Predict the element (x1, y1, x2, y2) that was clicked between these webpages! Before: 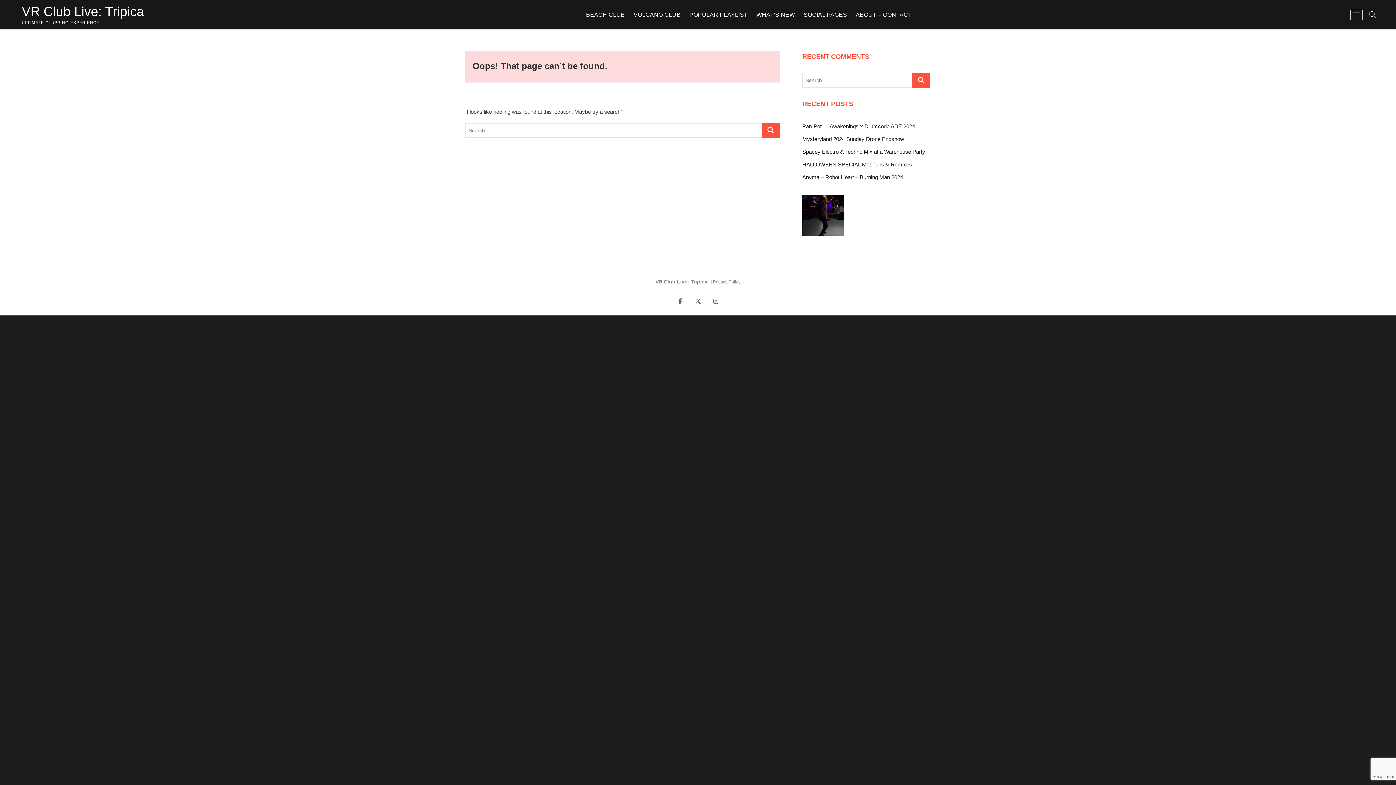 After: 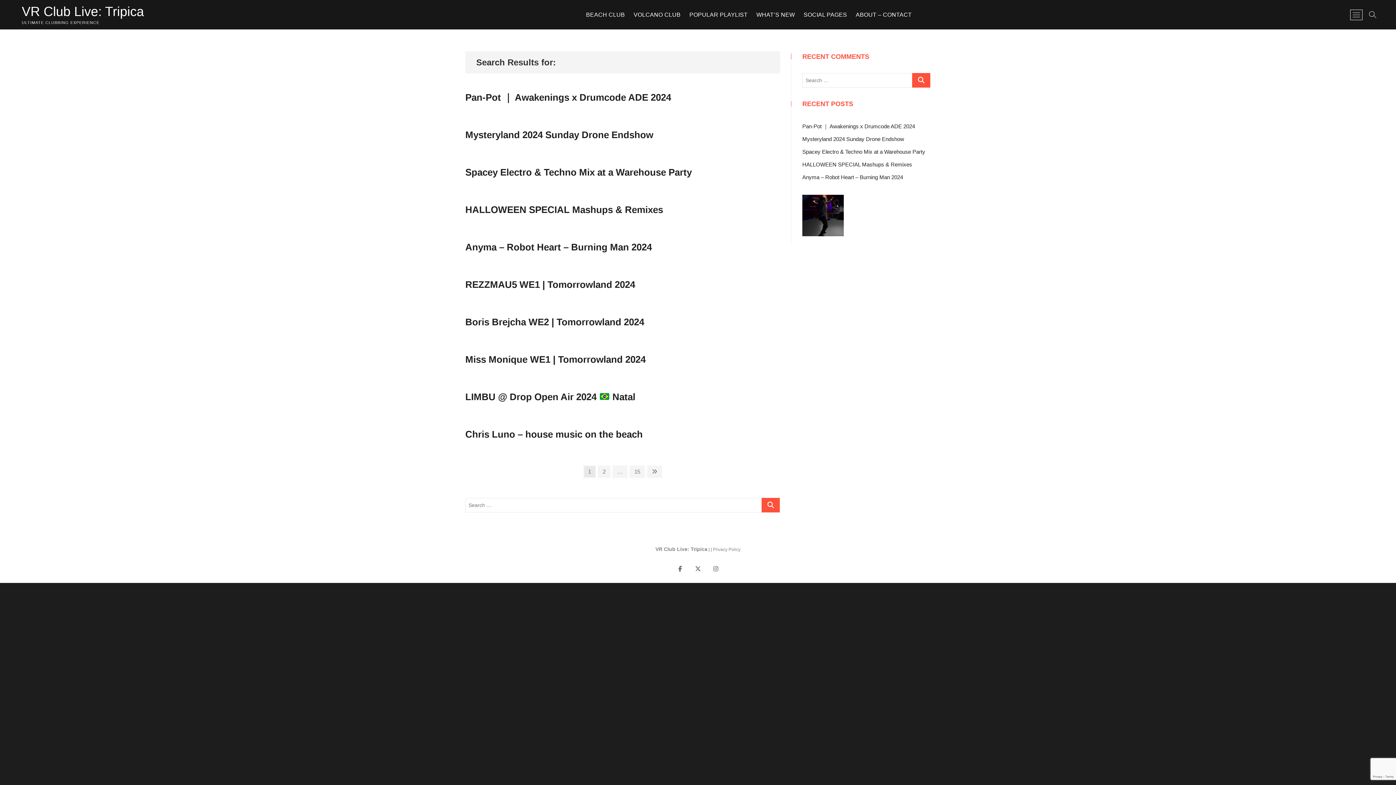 Action: bbox: (912, 72, 930, 87)